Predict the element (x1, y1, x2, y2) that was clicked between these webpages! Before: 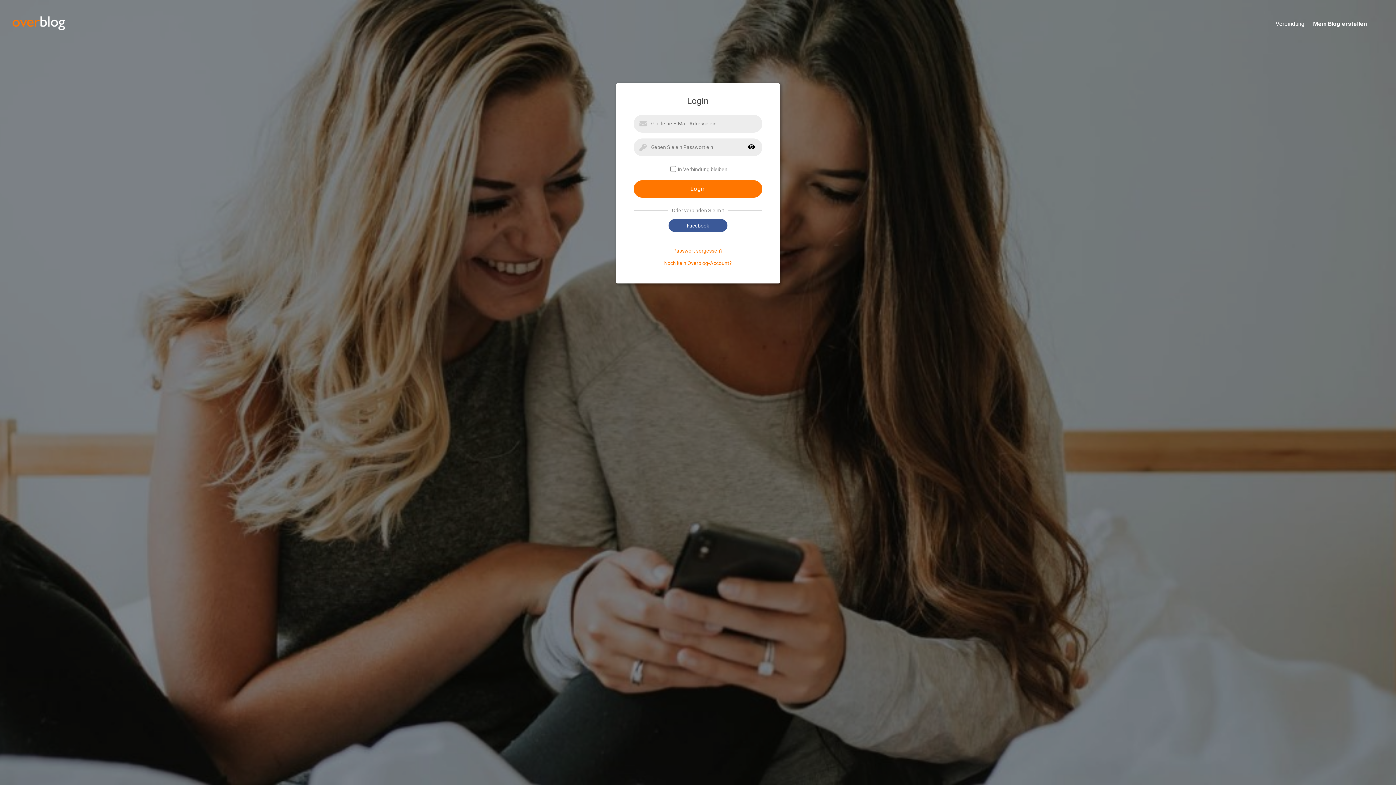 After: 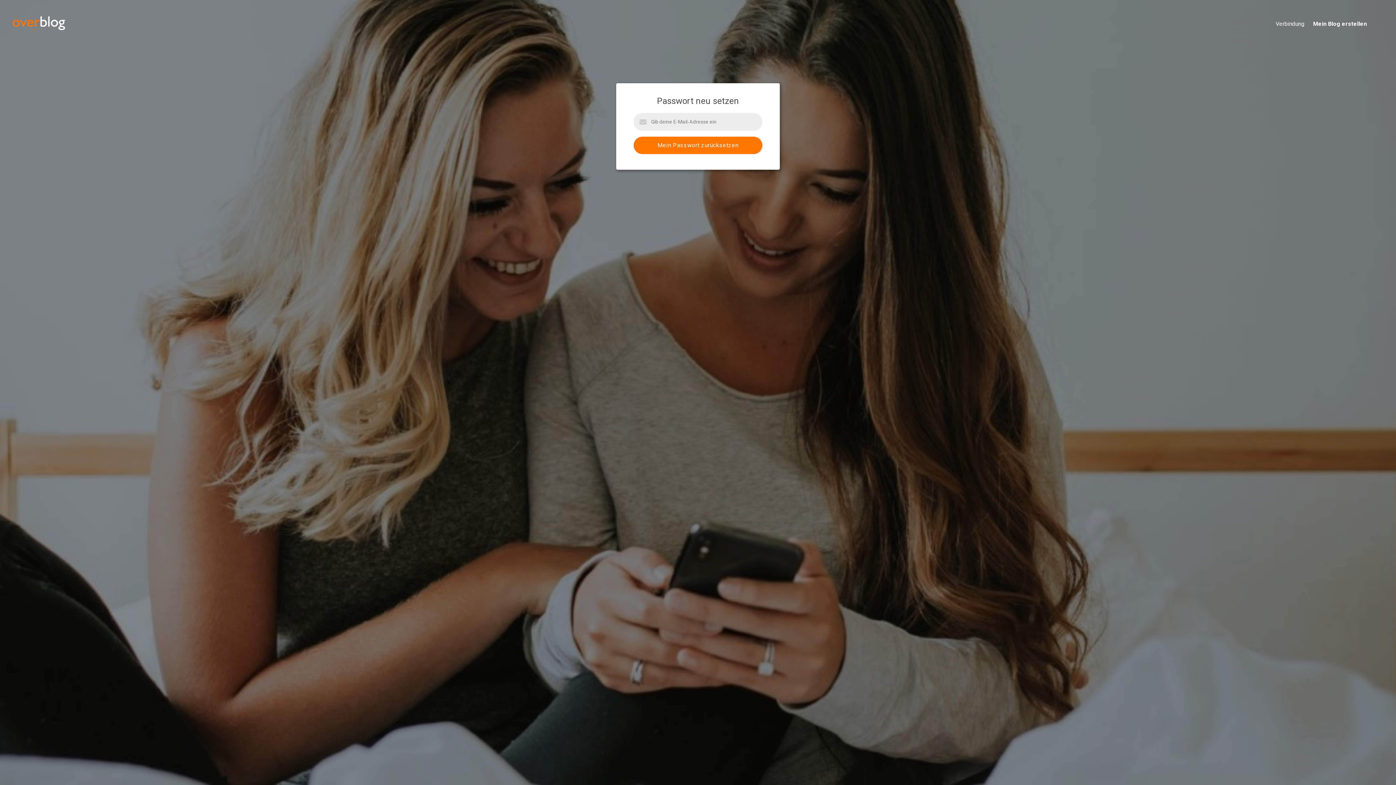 Action: bbox: (673, 248, 722, 253) label: Passwort vergessen?